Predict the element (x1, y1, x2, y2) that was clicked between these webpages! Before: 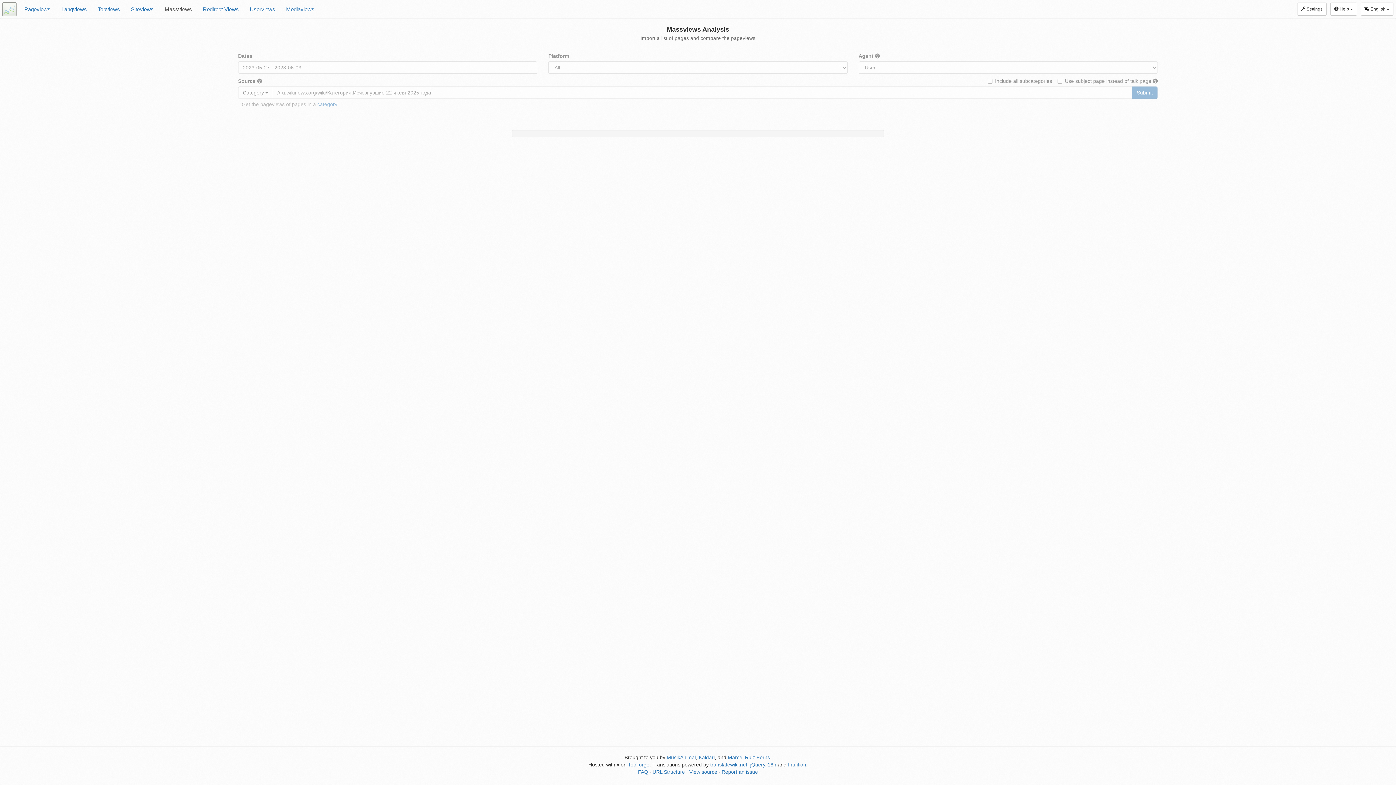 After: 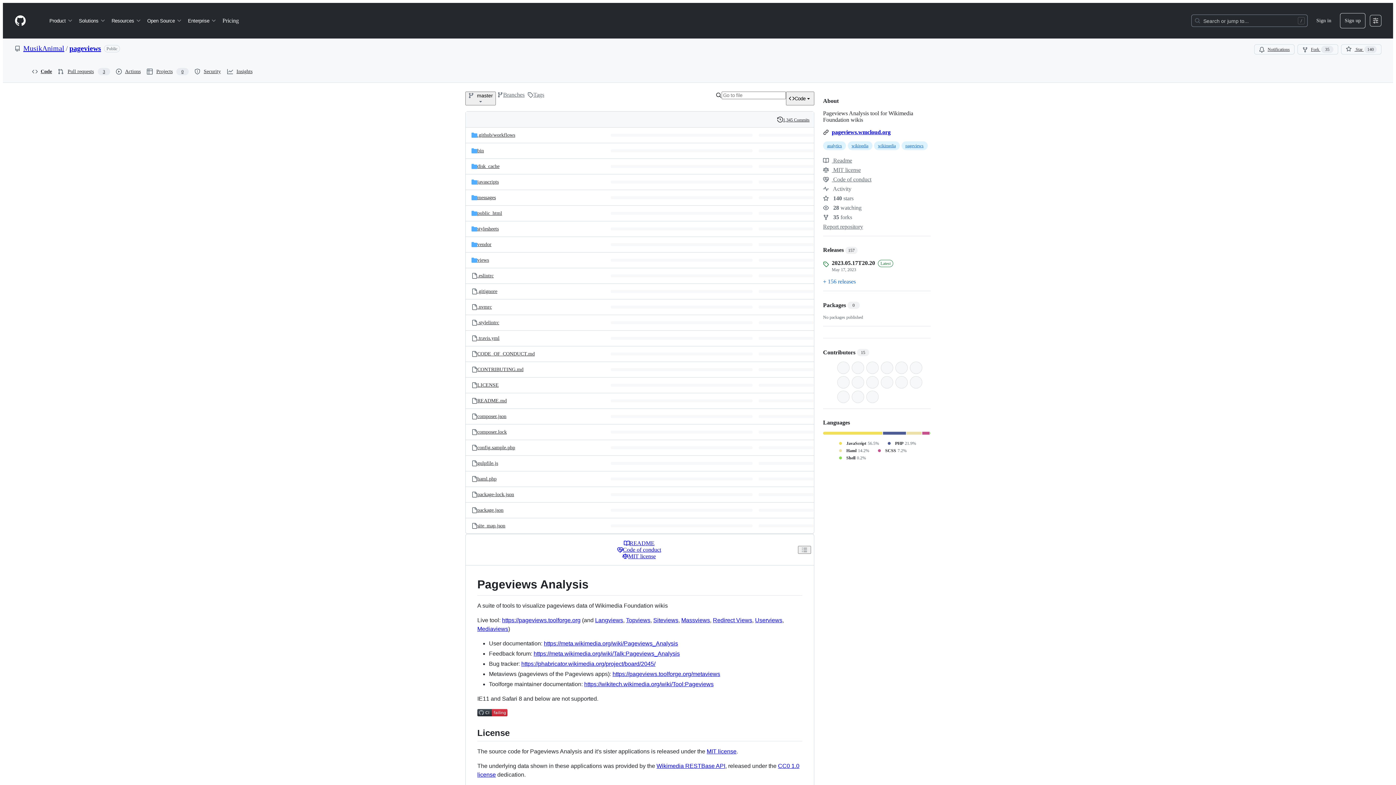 Action: label: View source bbox: (689, 769, 717, 775)